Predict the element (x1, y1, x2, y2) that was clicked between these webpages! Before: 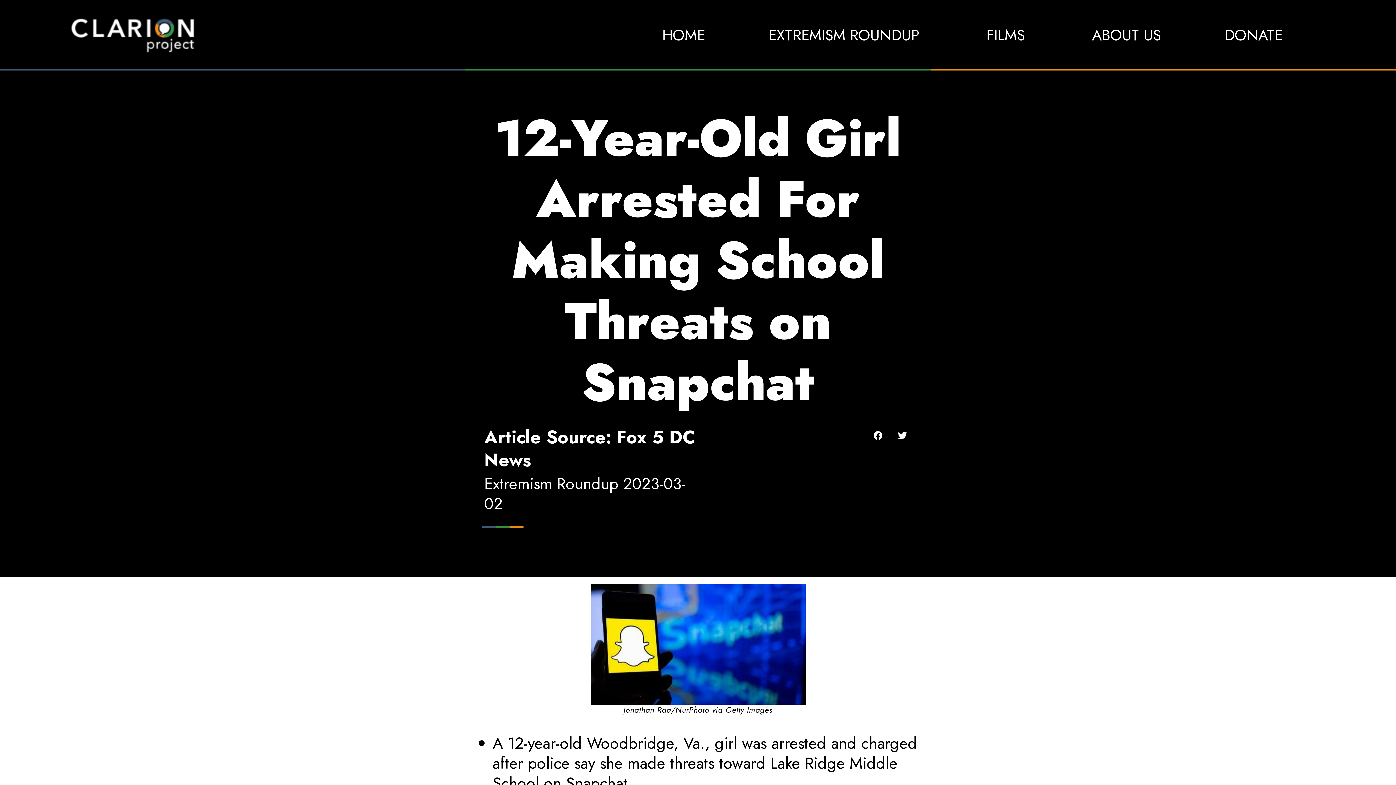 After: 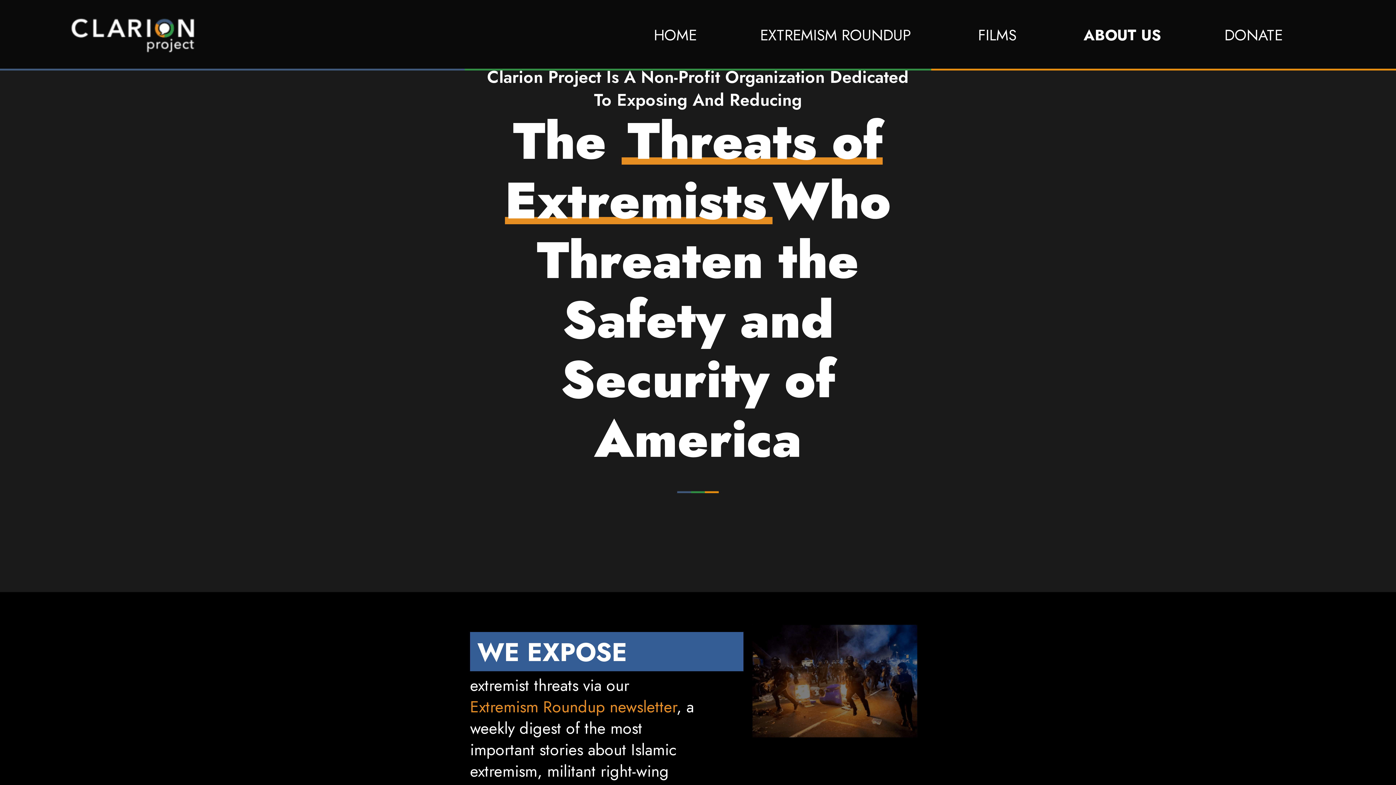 Action: label: ABOUT US bbox: (1092, 24, 1161, 45)